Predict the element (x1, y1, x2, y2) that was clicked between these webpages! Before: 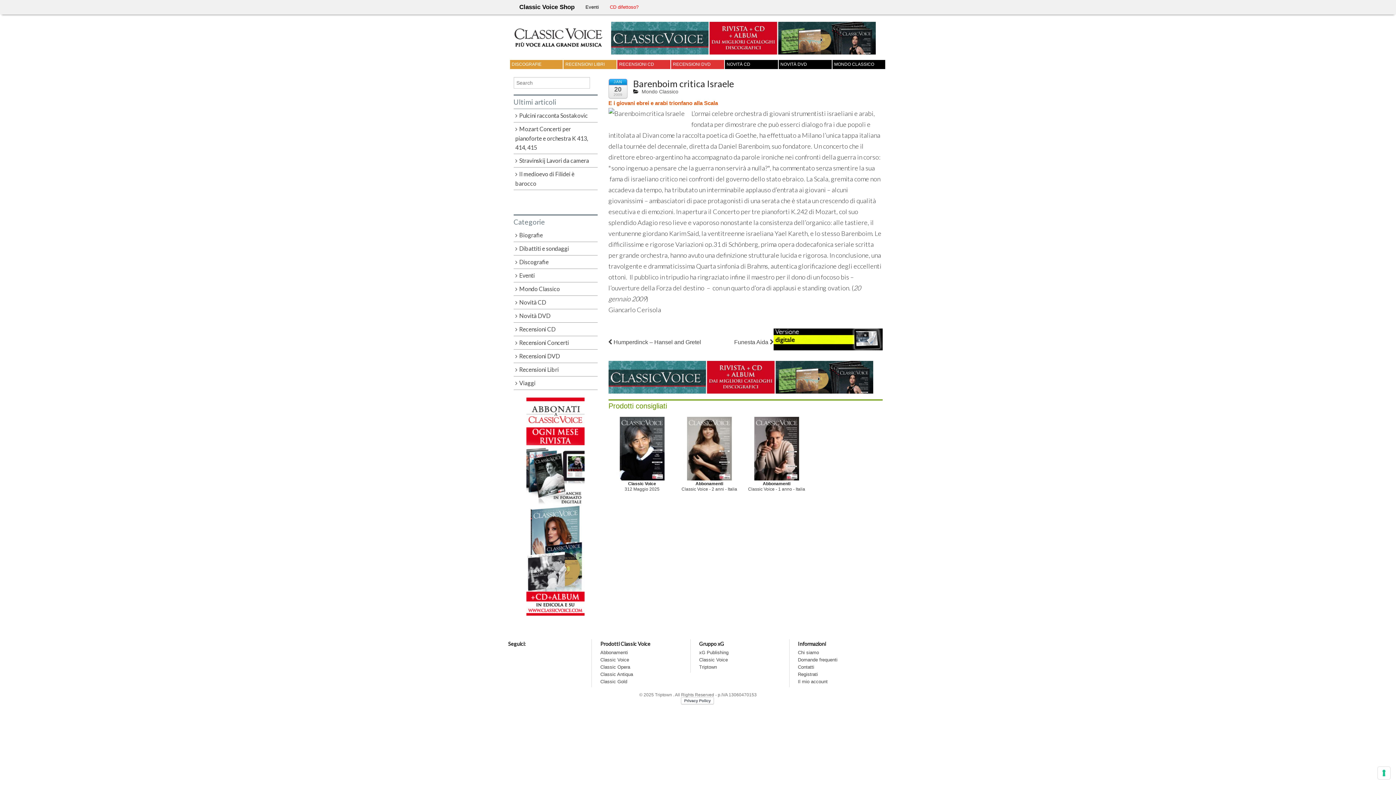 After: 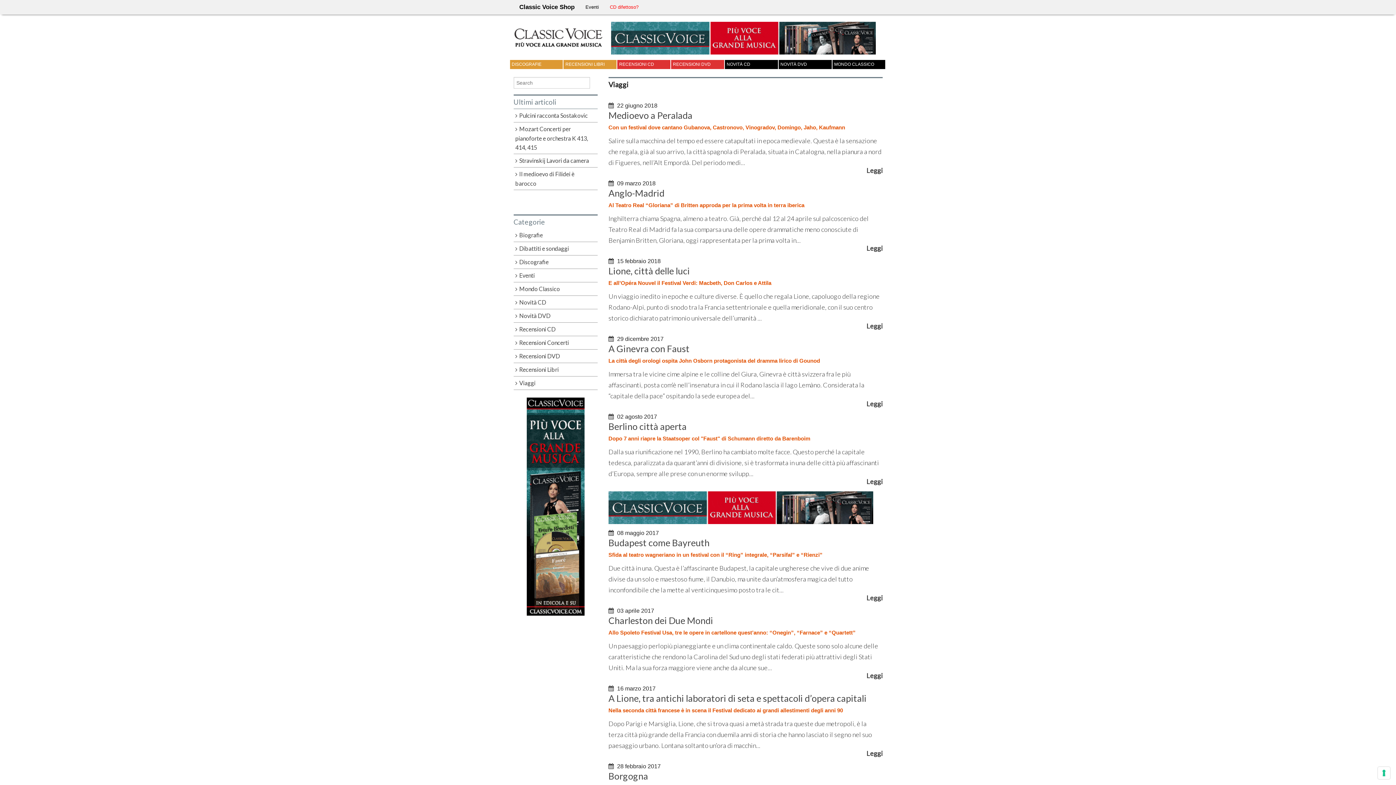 Action: label: Viaggi bbox: (513, 376, 597, 390)